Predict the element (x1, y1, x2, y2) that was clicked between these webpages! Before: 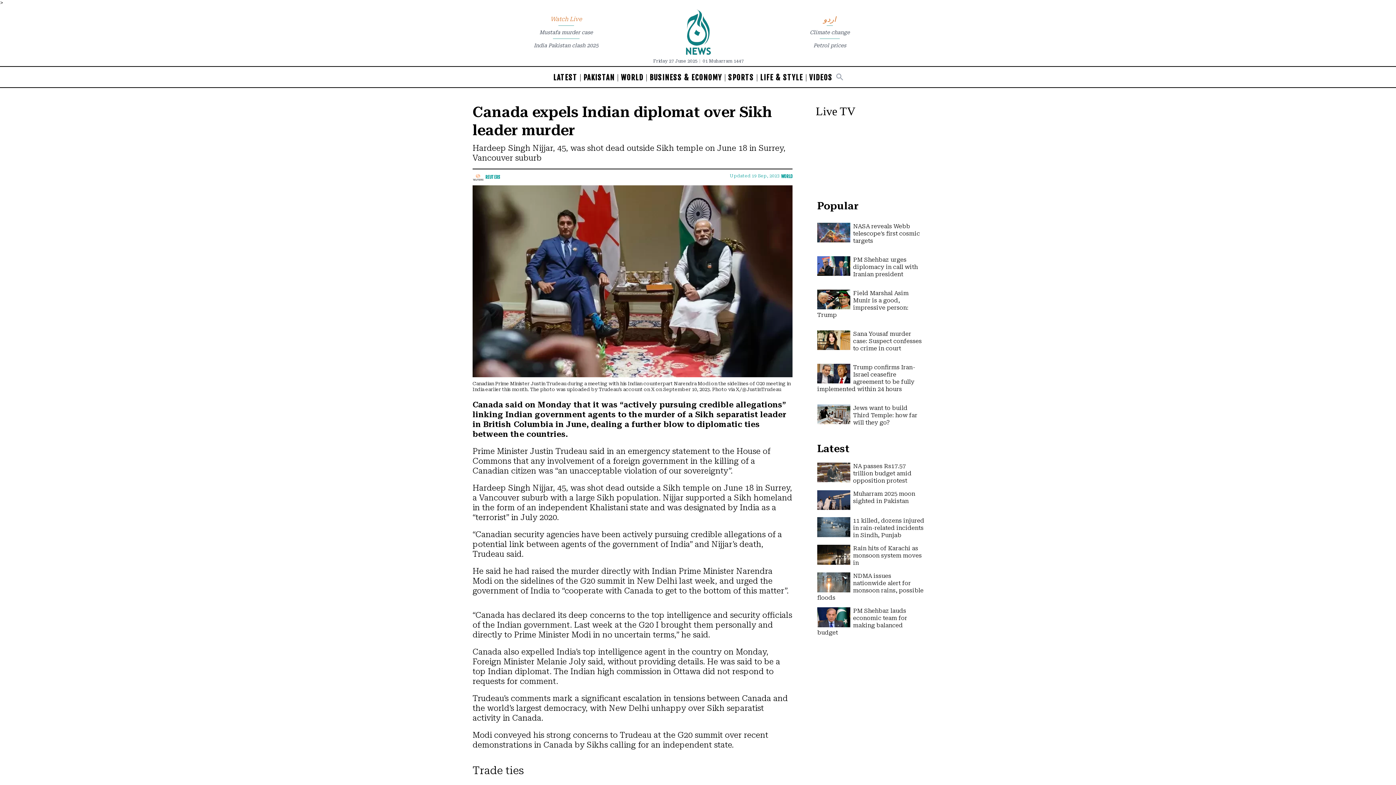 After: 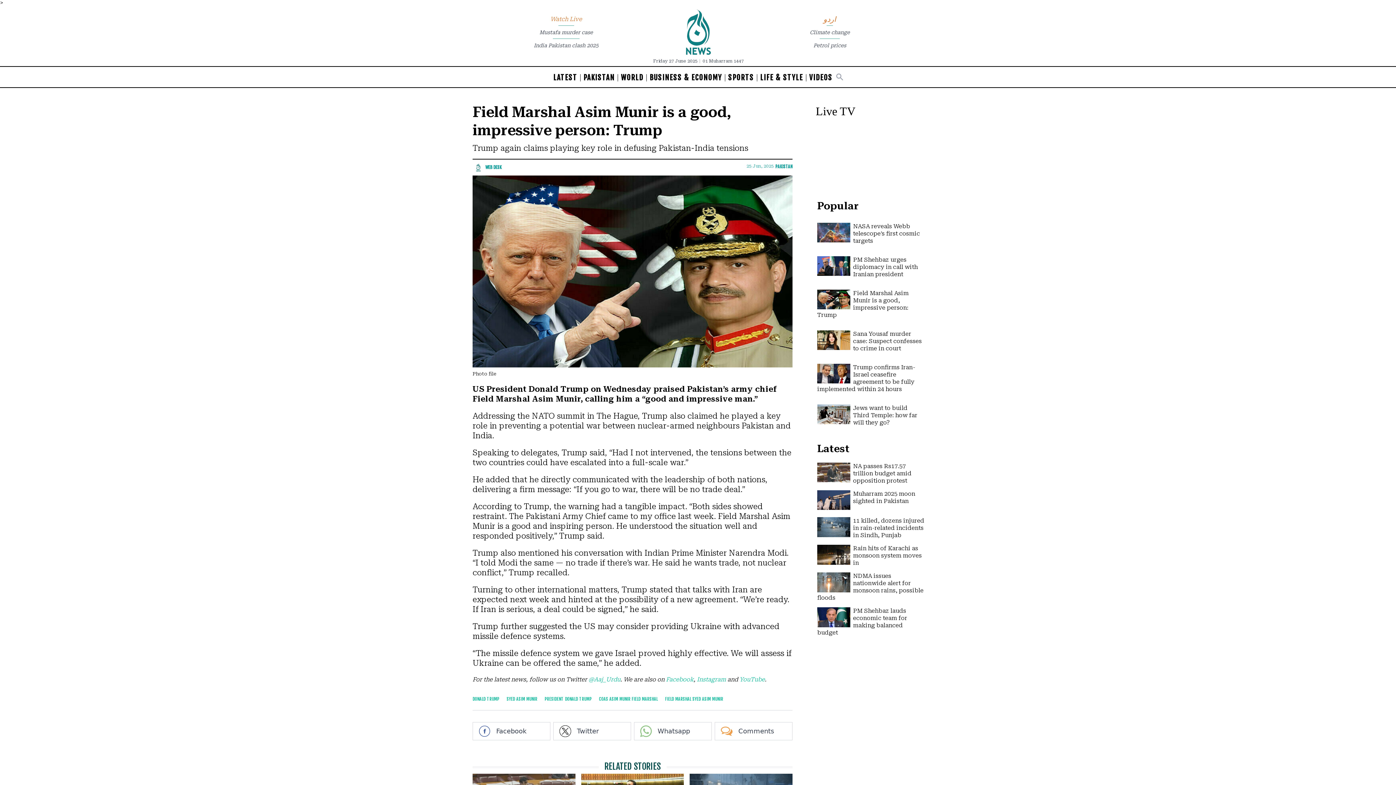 Action: label: Field Marshal Asim Munir is a good, impressive person: Trump bbox: (817, 289, 908, 318)